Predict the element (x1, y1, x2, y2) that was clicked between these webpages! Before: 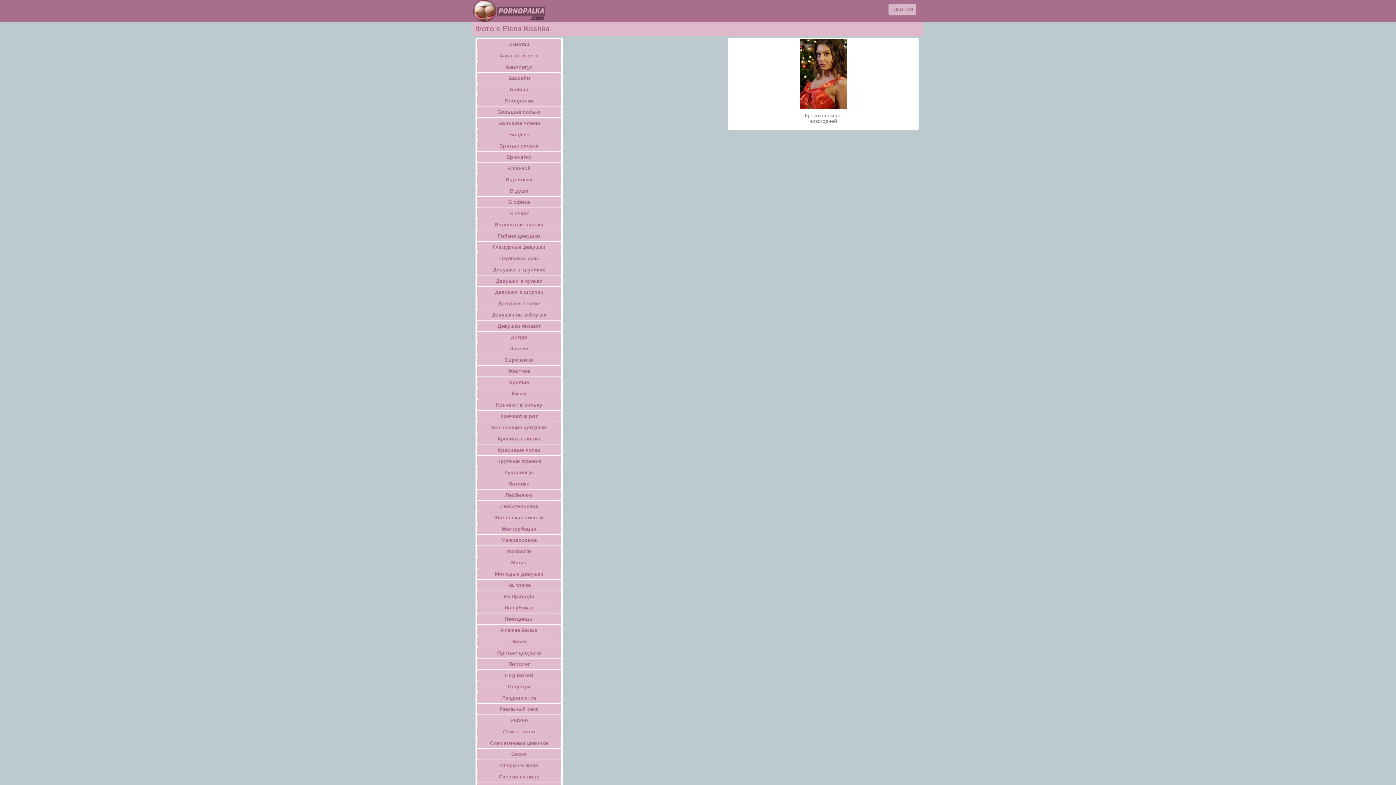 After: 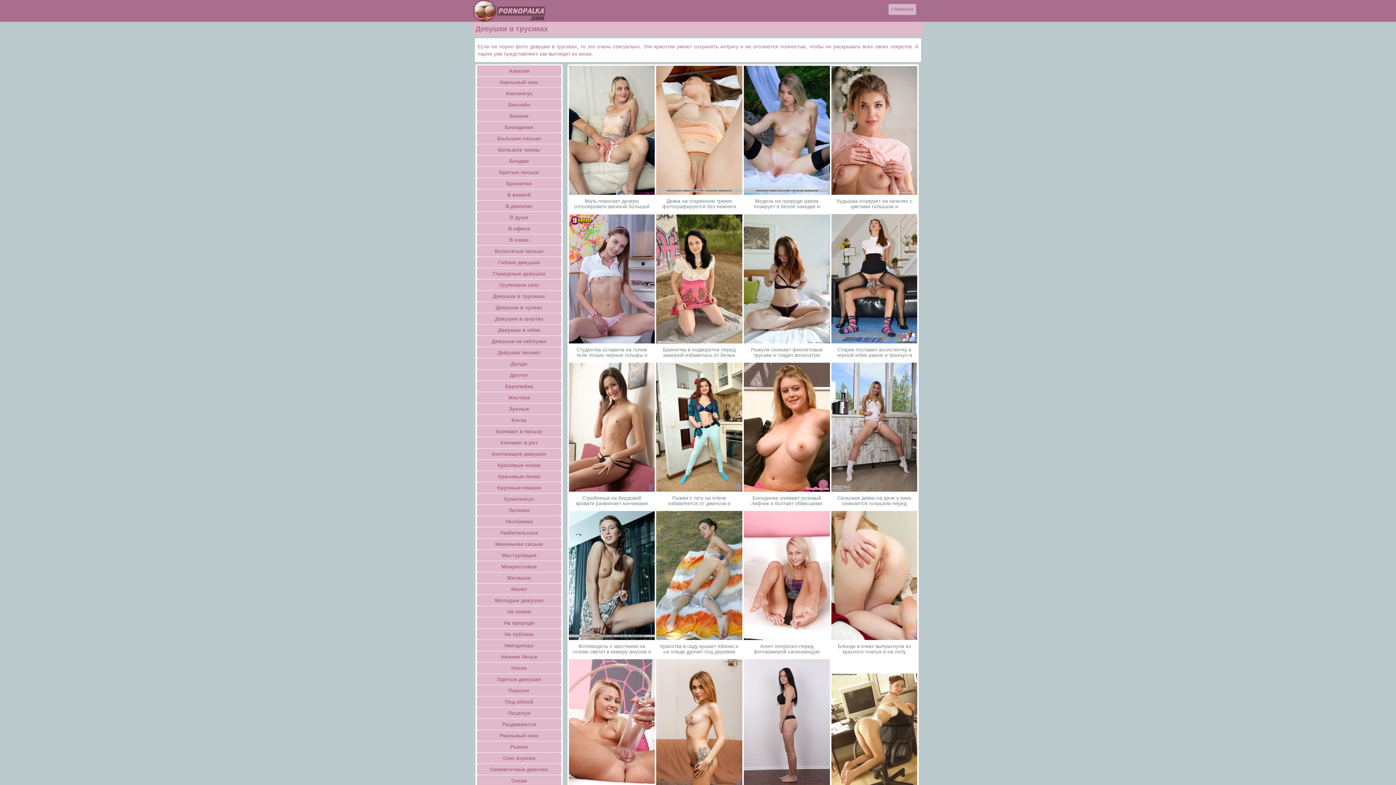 Action: bbox: (477, 264, 561, 275) label: Девушки в трусиках